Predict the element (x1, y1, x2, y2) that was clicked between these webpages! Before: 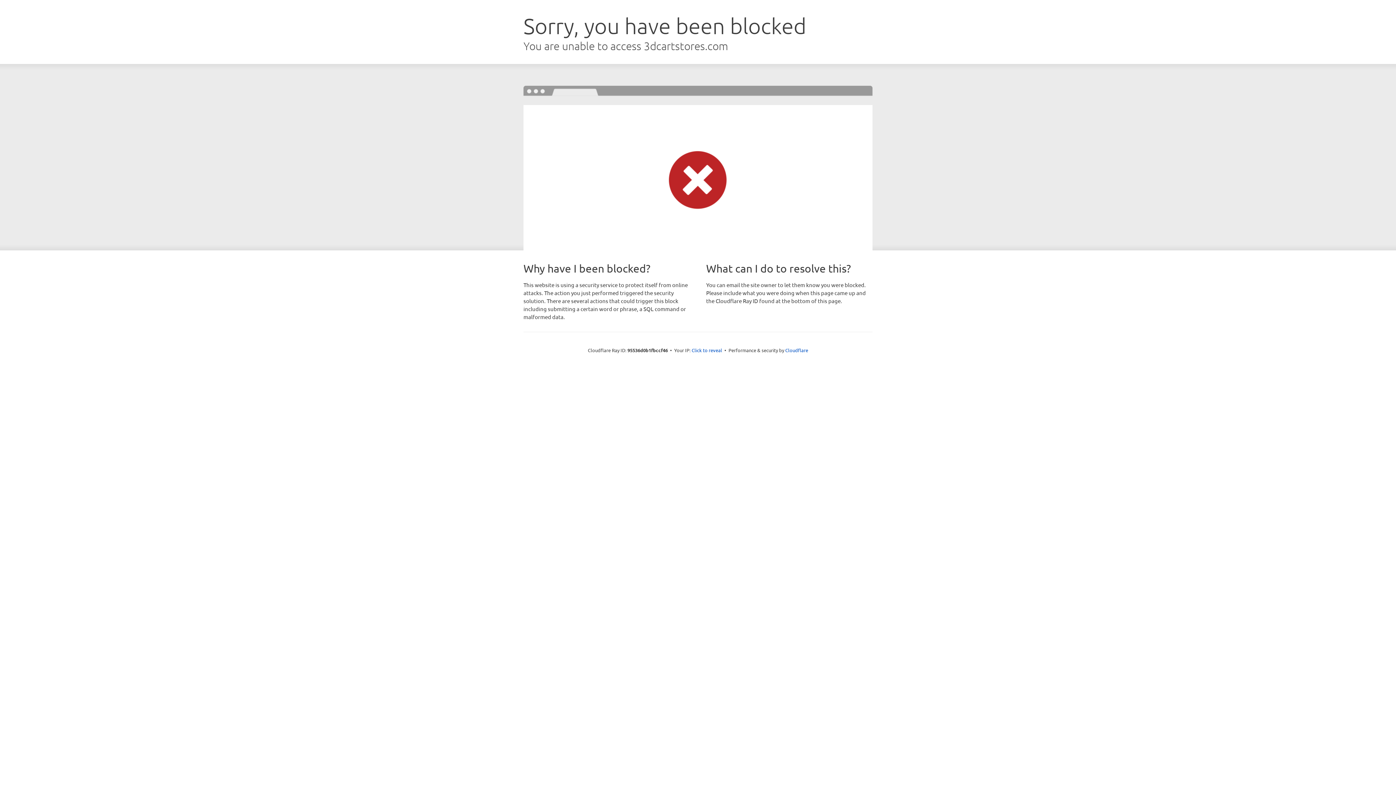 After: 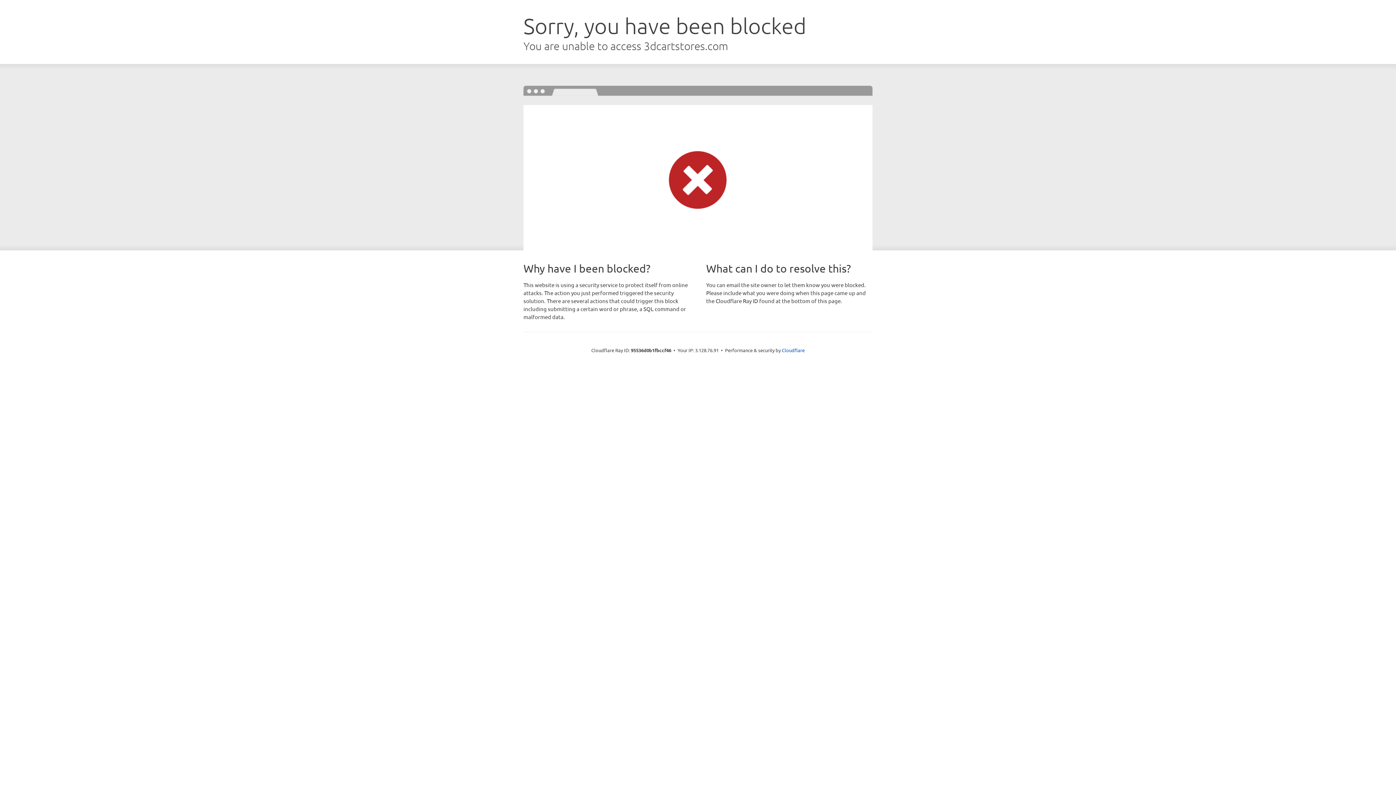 Action: label: Click to reveal bbox: (691, 346, 722, 353)